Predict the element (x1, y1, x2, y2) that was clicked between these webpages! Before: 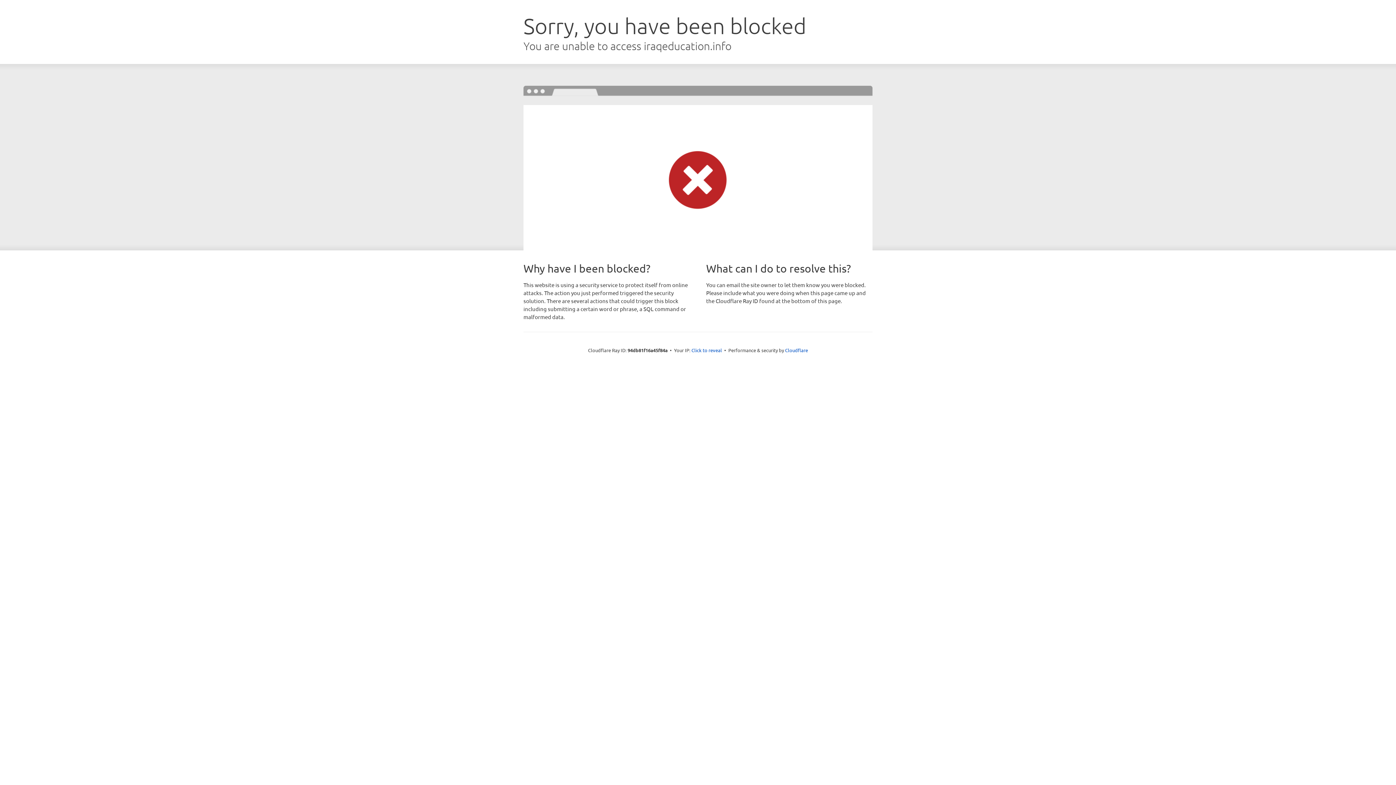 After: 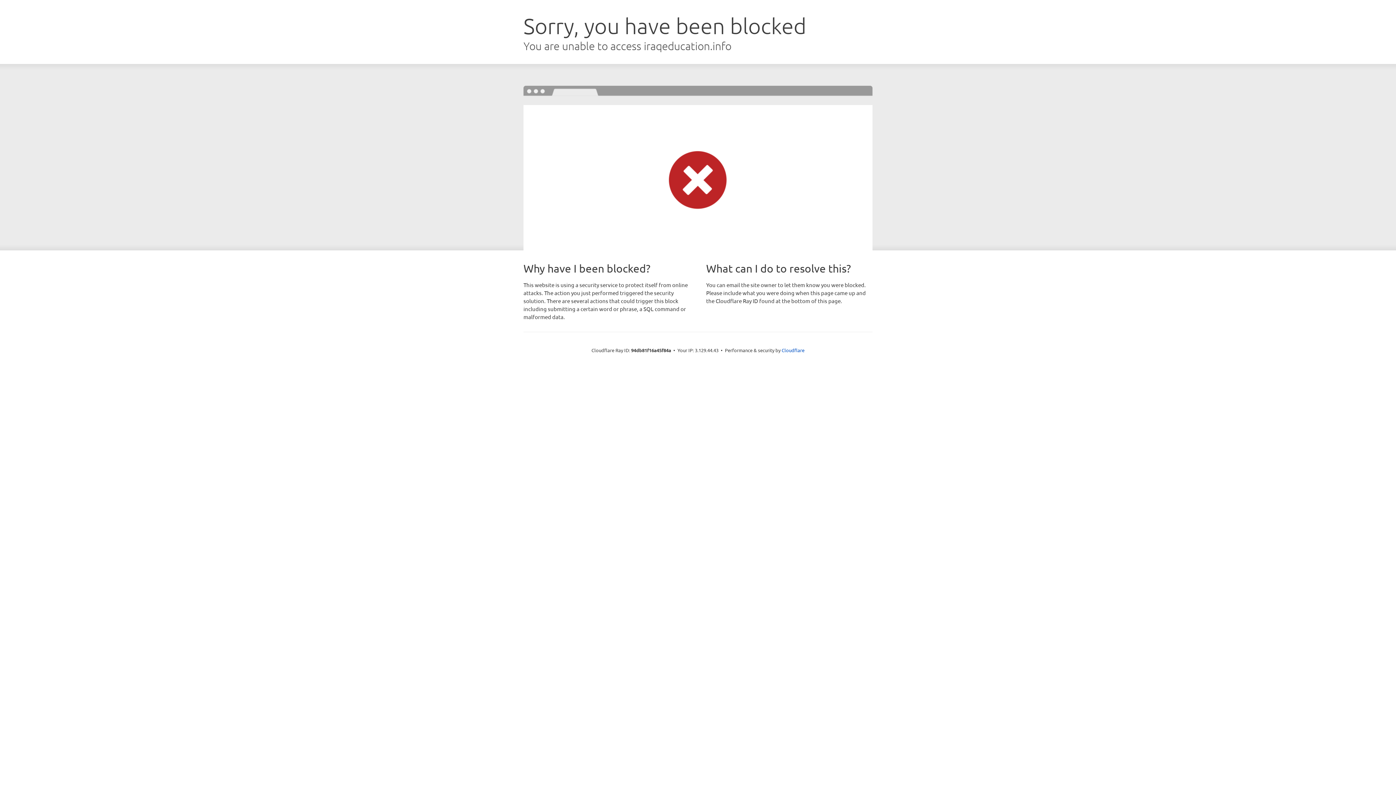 Action: bbox: (691, 346, 722, 353) label: Click to reveal